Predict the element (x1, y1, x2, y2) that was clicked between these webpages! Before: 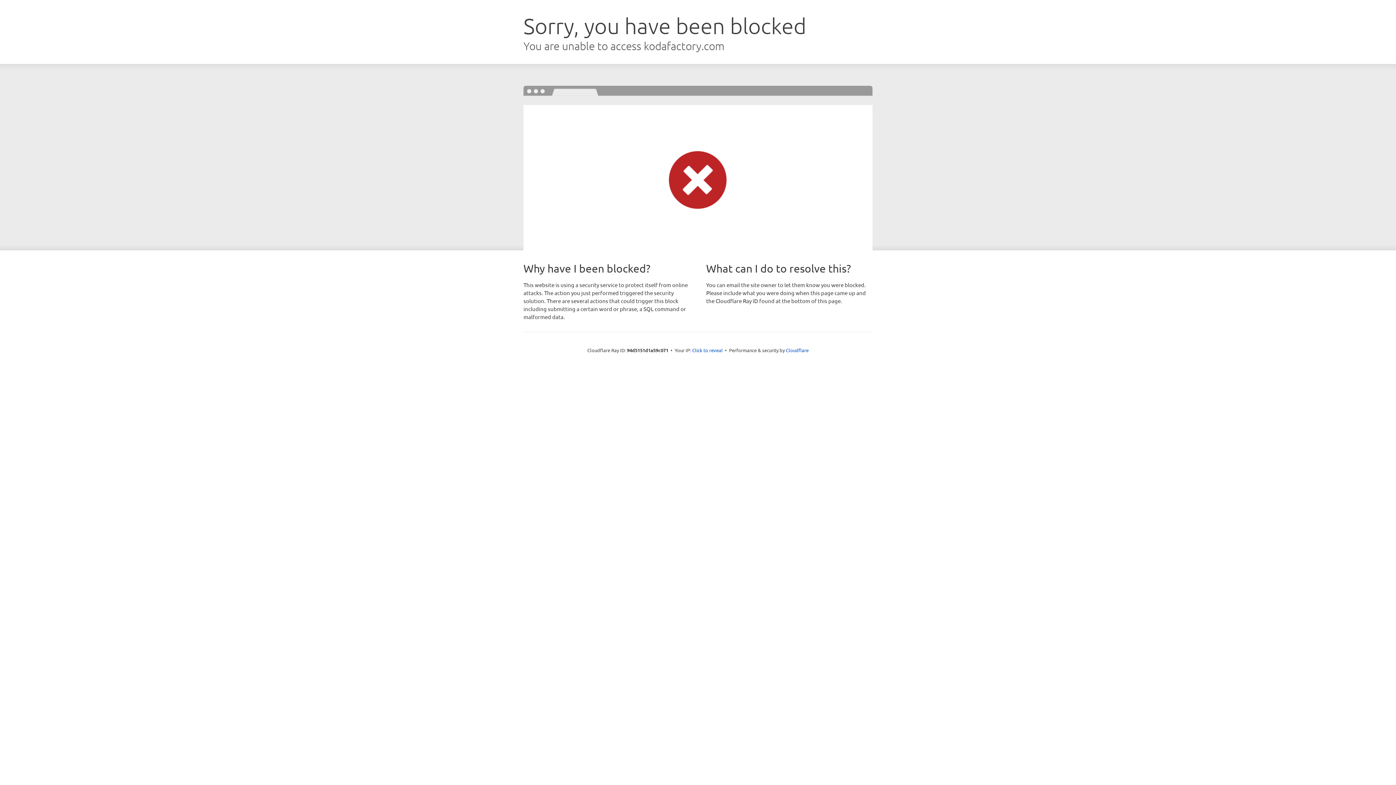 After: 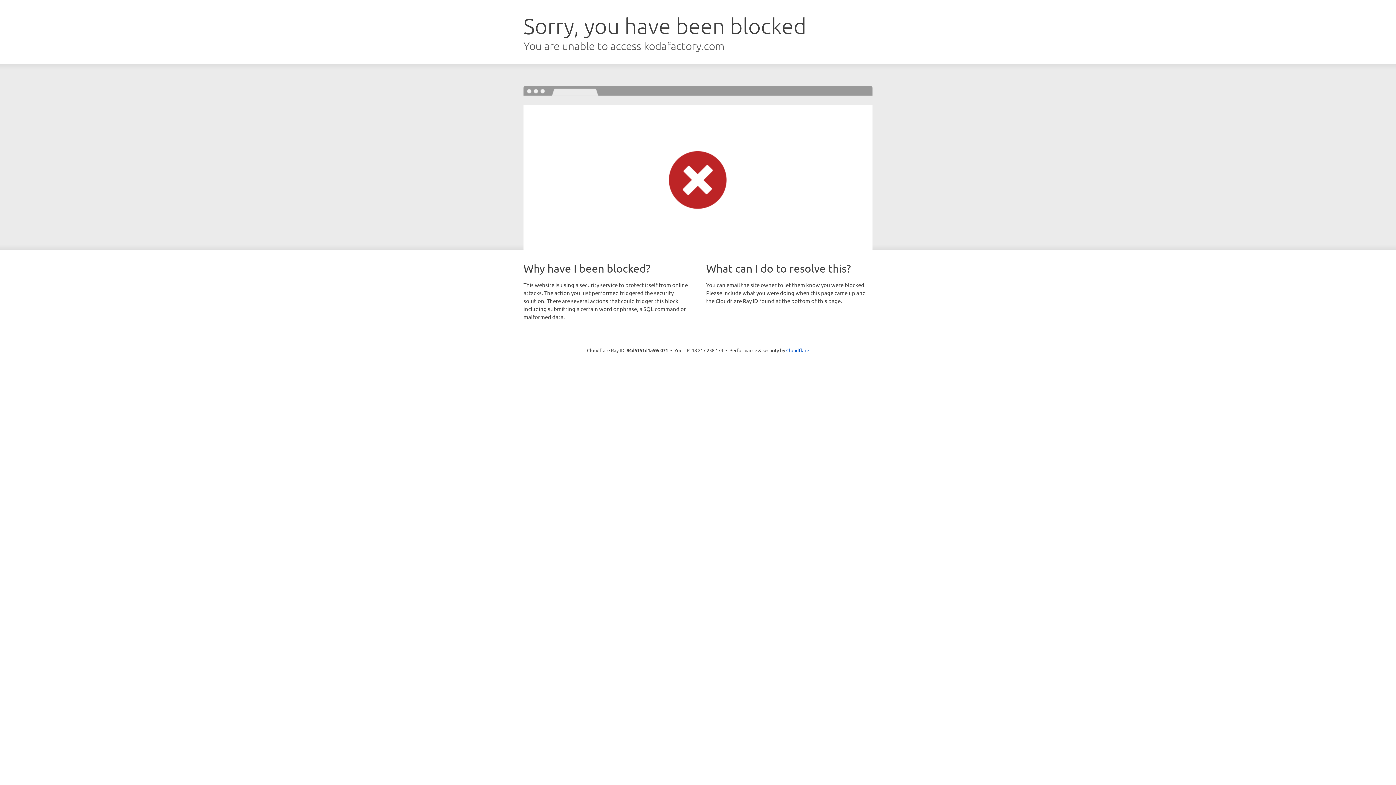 Action: bbox: (692, 346, 722, 353) label: Click to reveal